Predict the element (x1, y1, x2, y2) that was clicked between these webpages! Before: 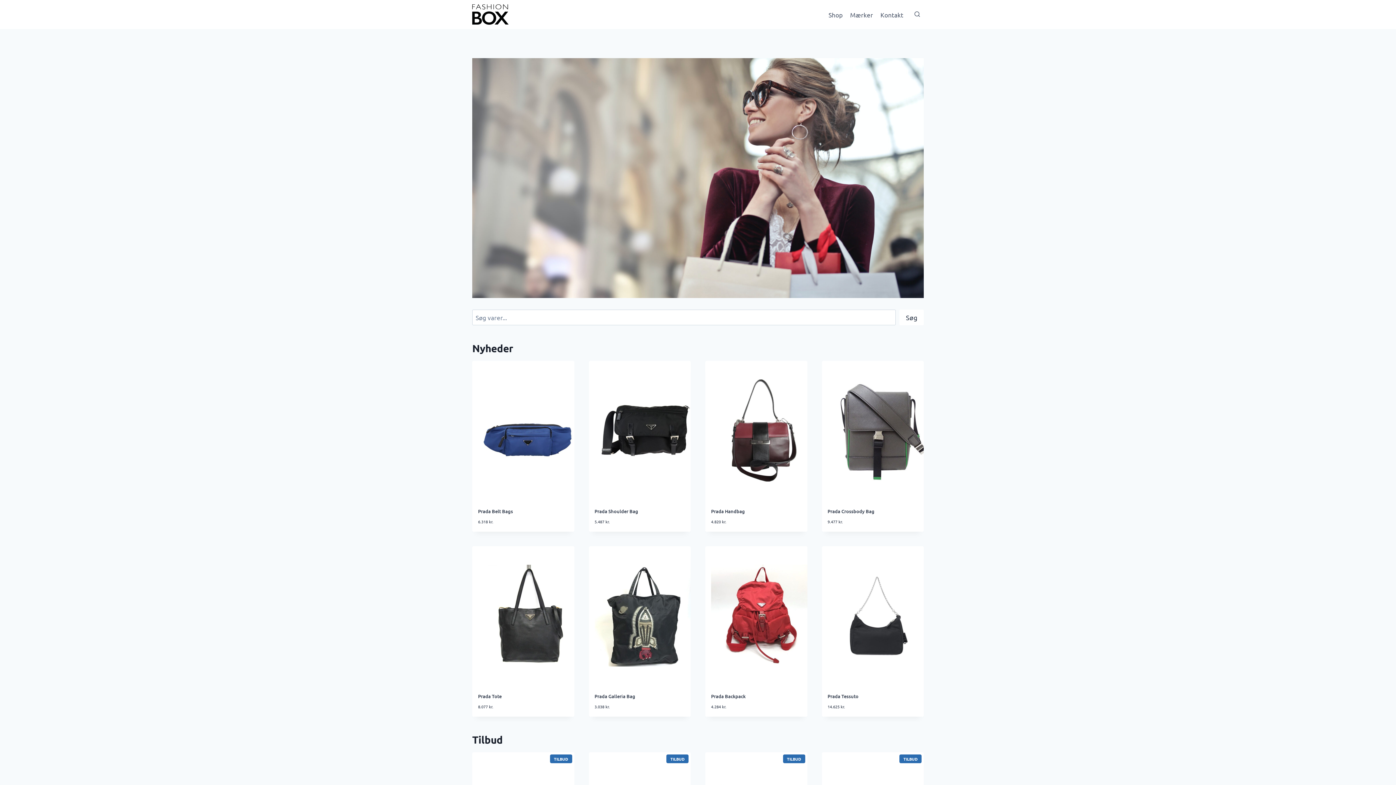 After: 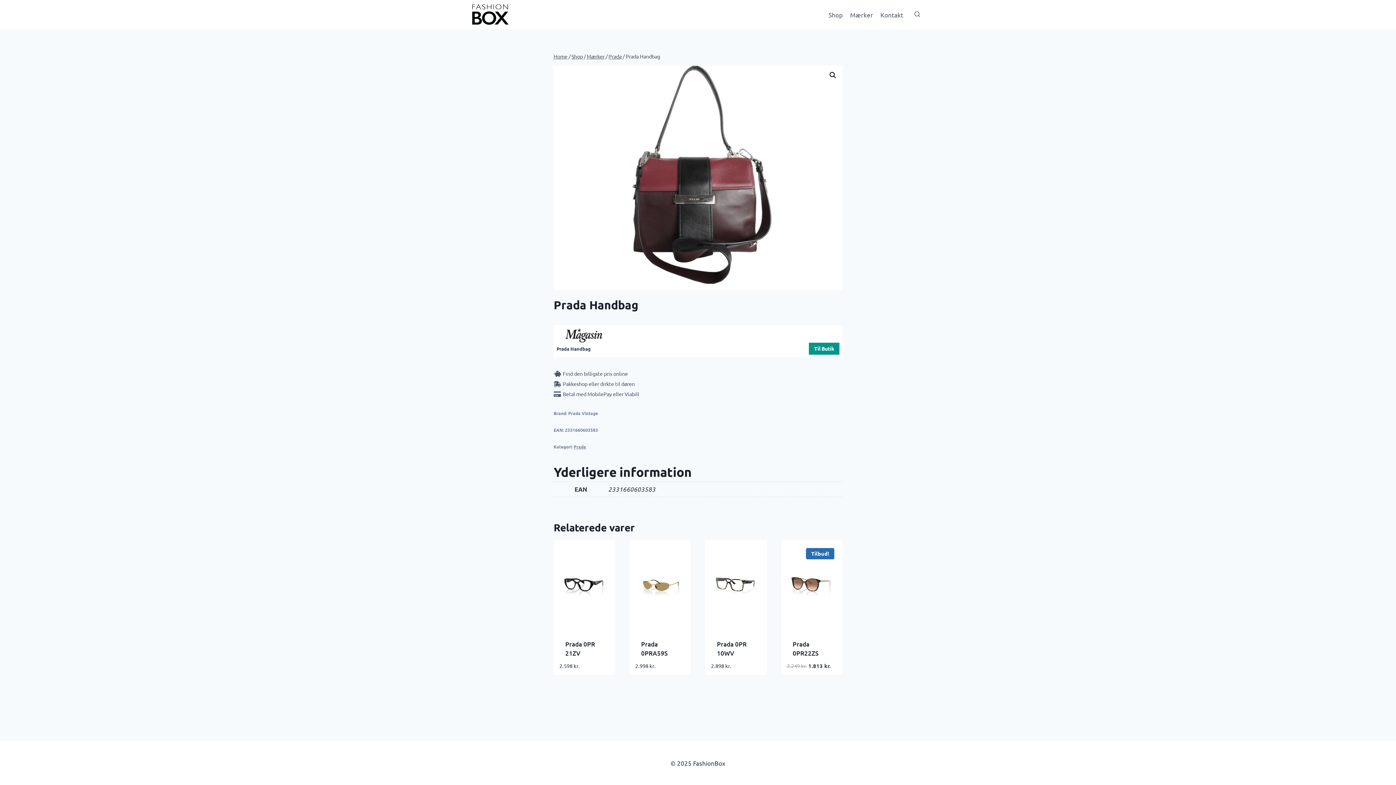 Action: bbox: (711, 506, 801, 514) label: Prada Handbag